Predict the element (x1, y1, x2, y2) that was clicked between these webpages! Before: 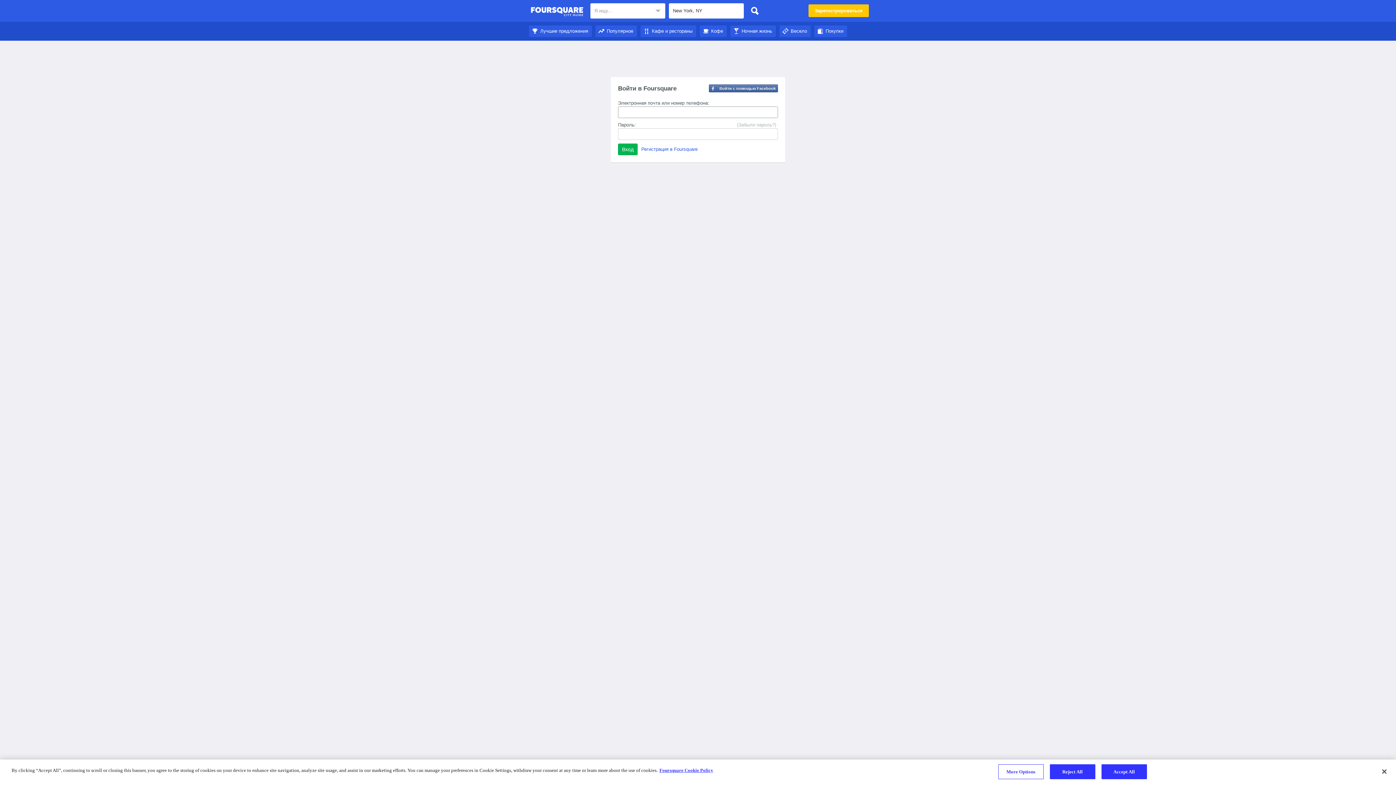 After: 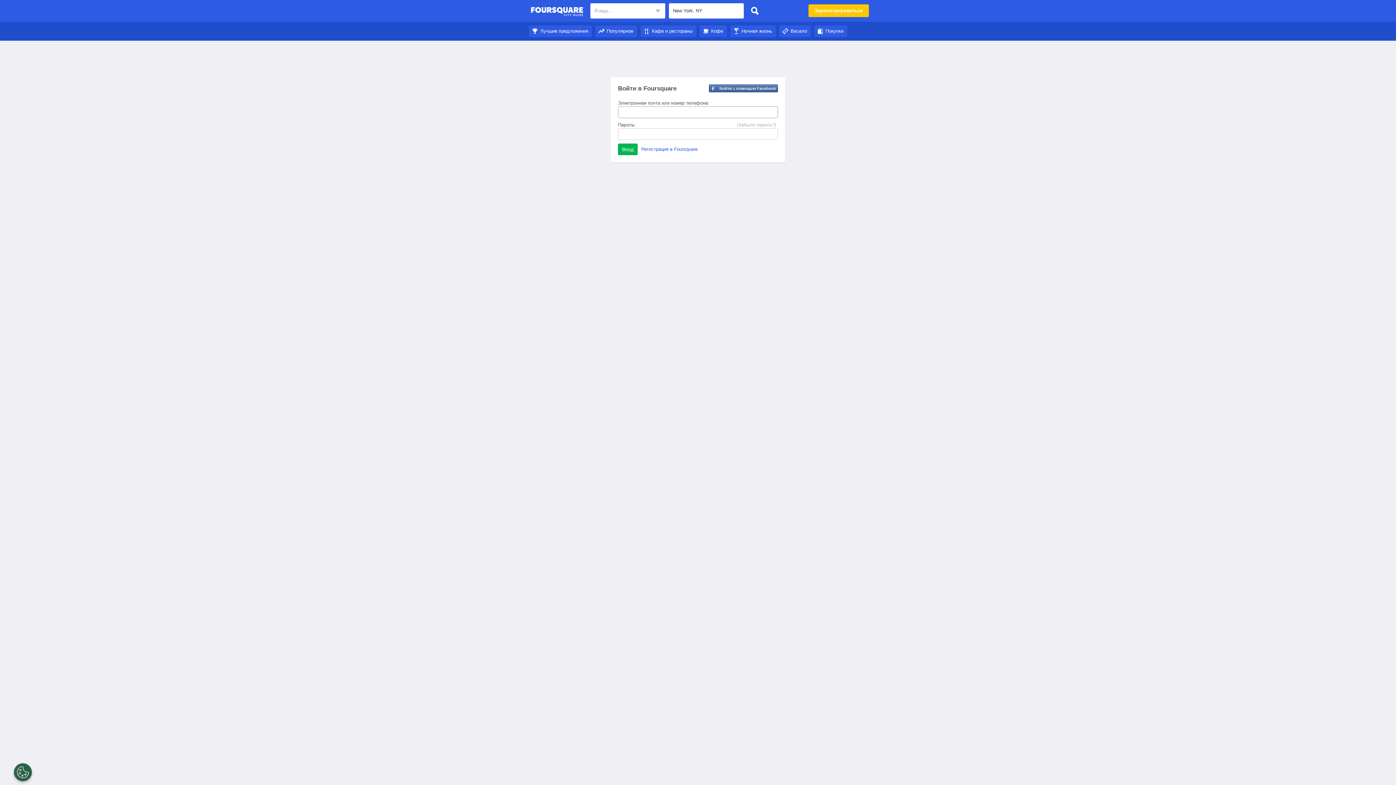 Action: bbox: (779, 28, 810, 33) label: Весело